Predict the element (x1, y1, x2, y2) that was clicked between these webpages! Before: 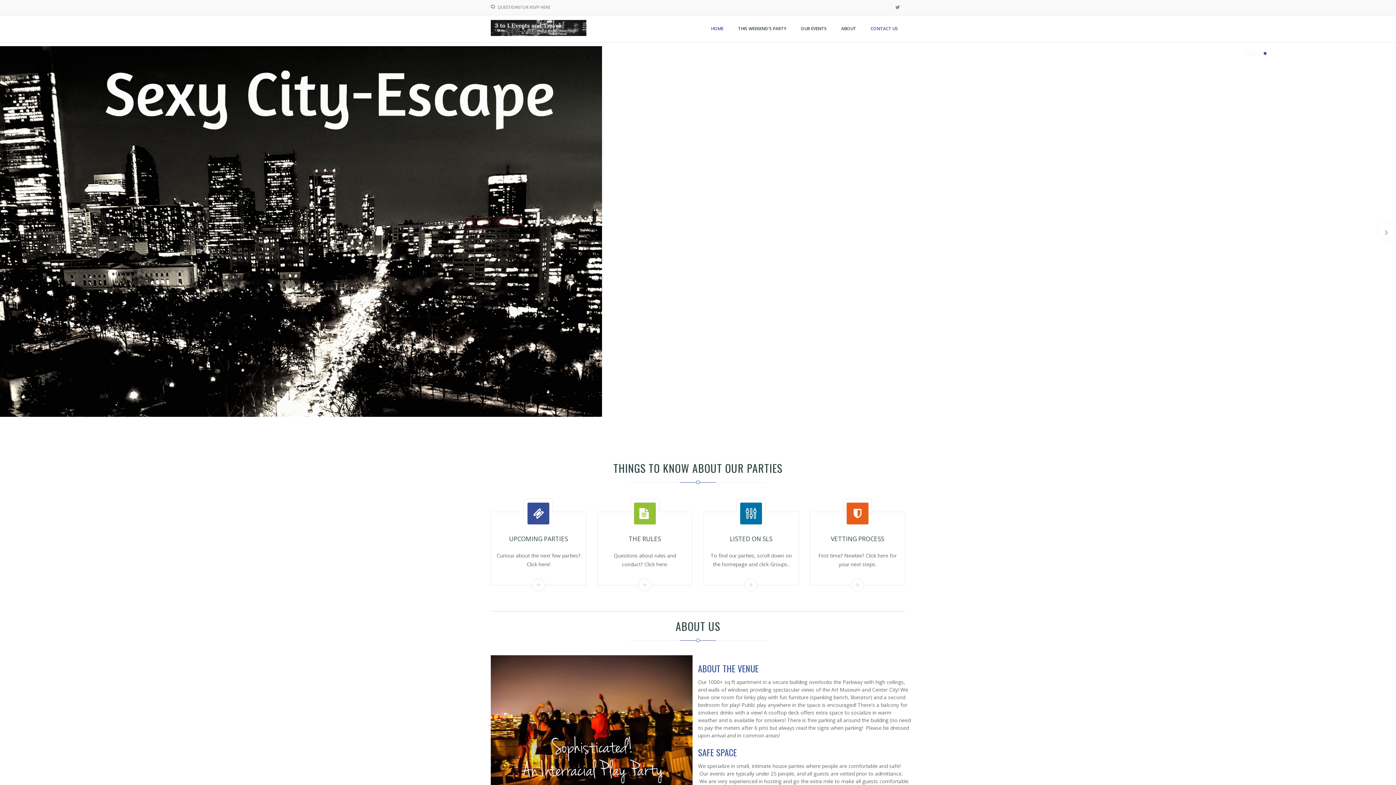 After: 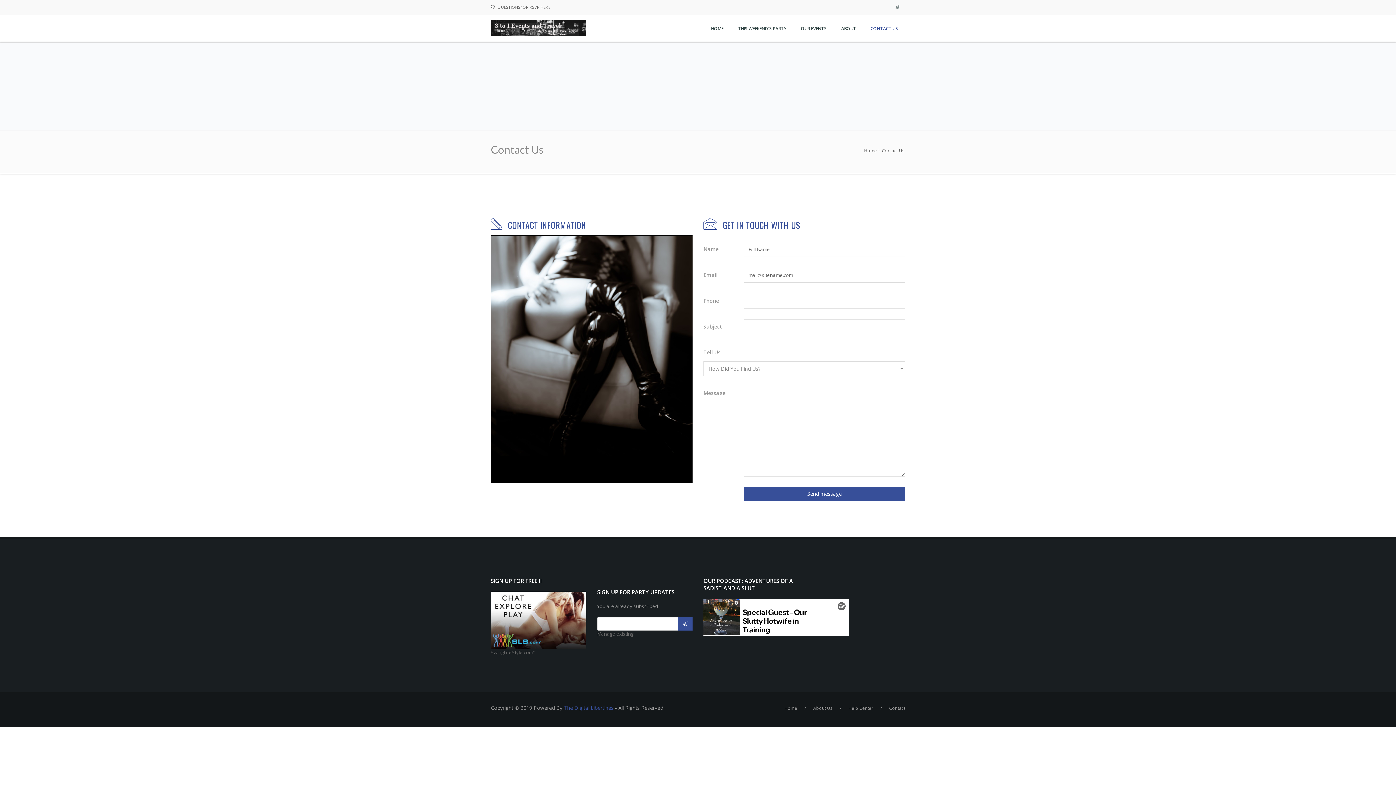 Action: bbox: (863, 15, 905, 42) label: CONTACT US